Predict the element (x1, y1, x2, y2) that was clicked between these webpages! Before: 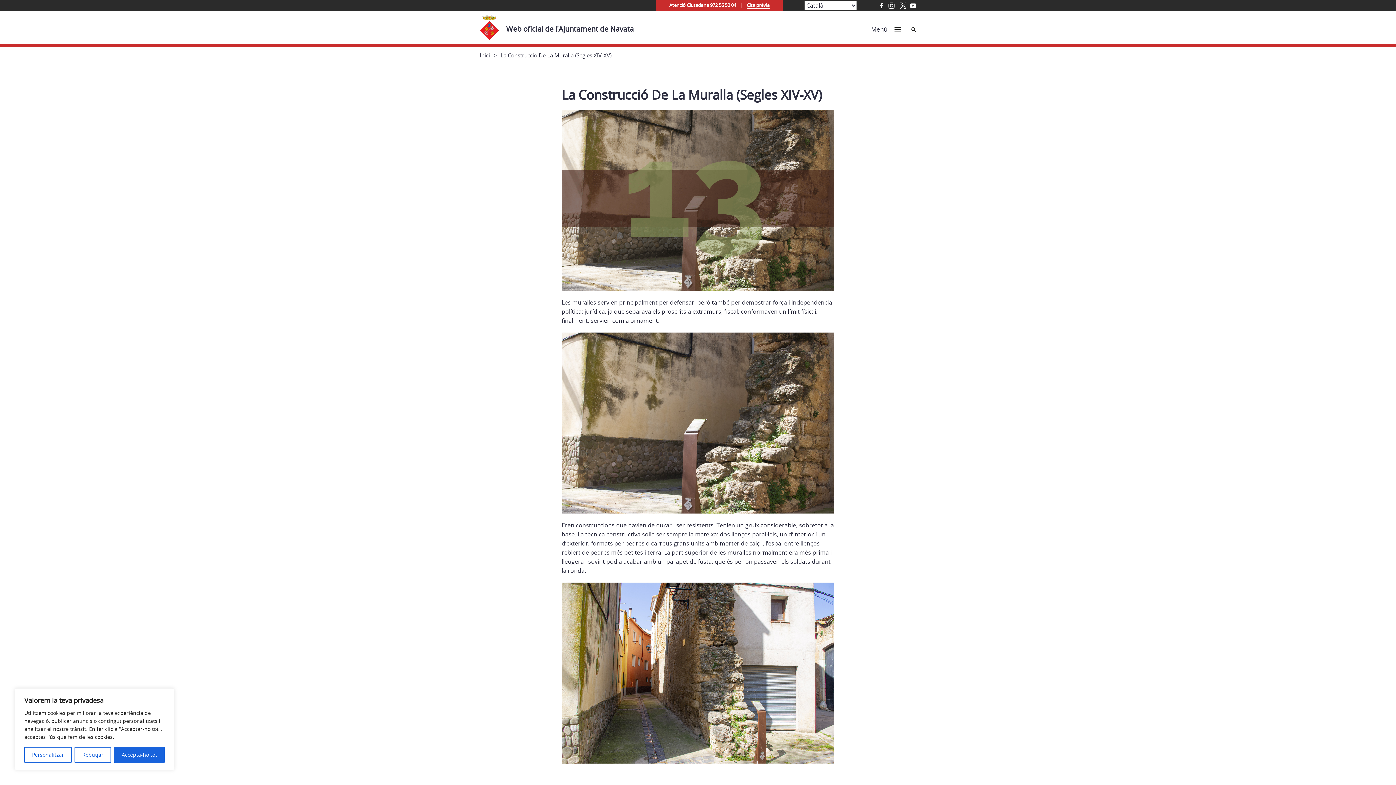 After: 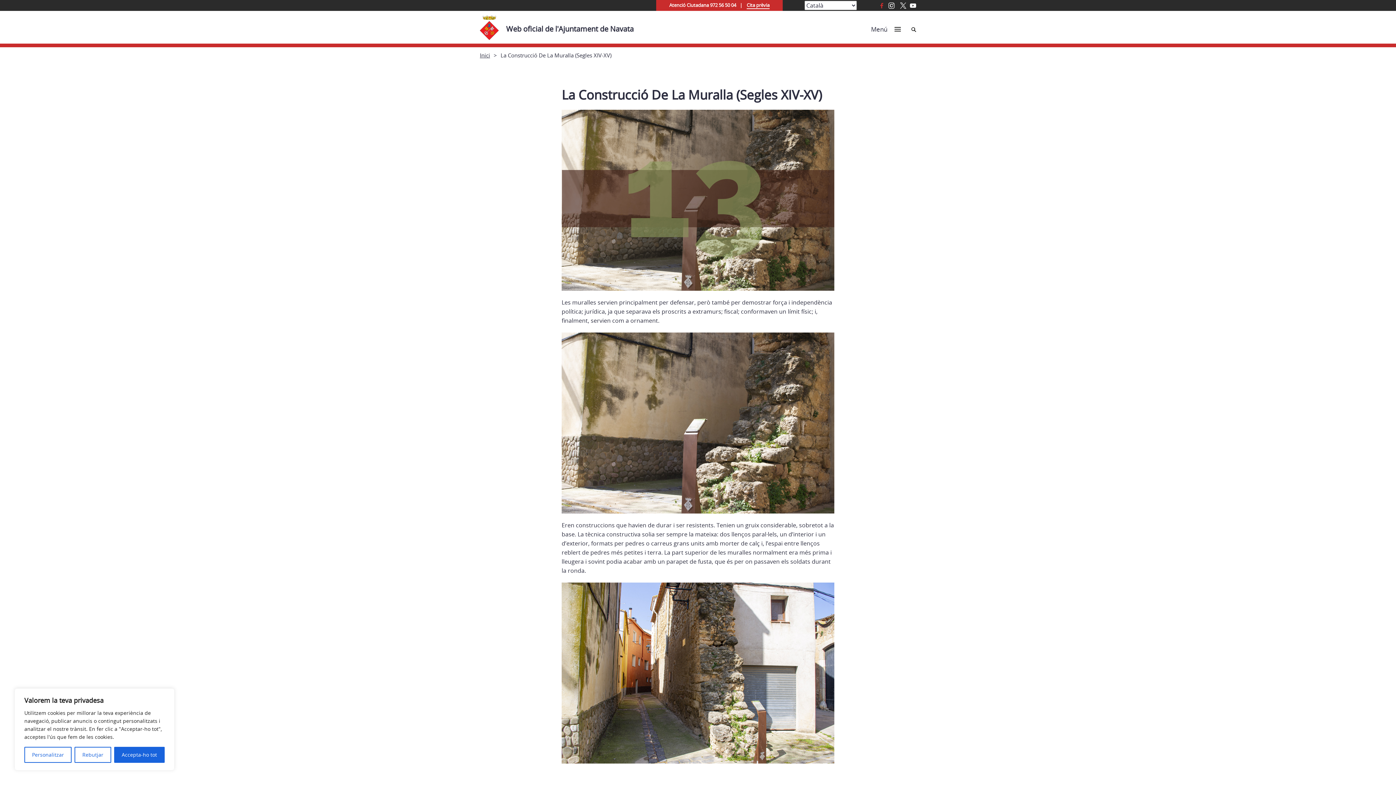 Action: bbox: (878, 2, 885, 8)